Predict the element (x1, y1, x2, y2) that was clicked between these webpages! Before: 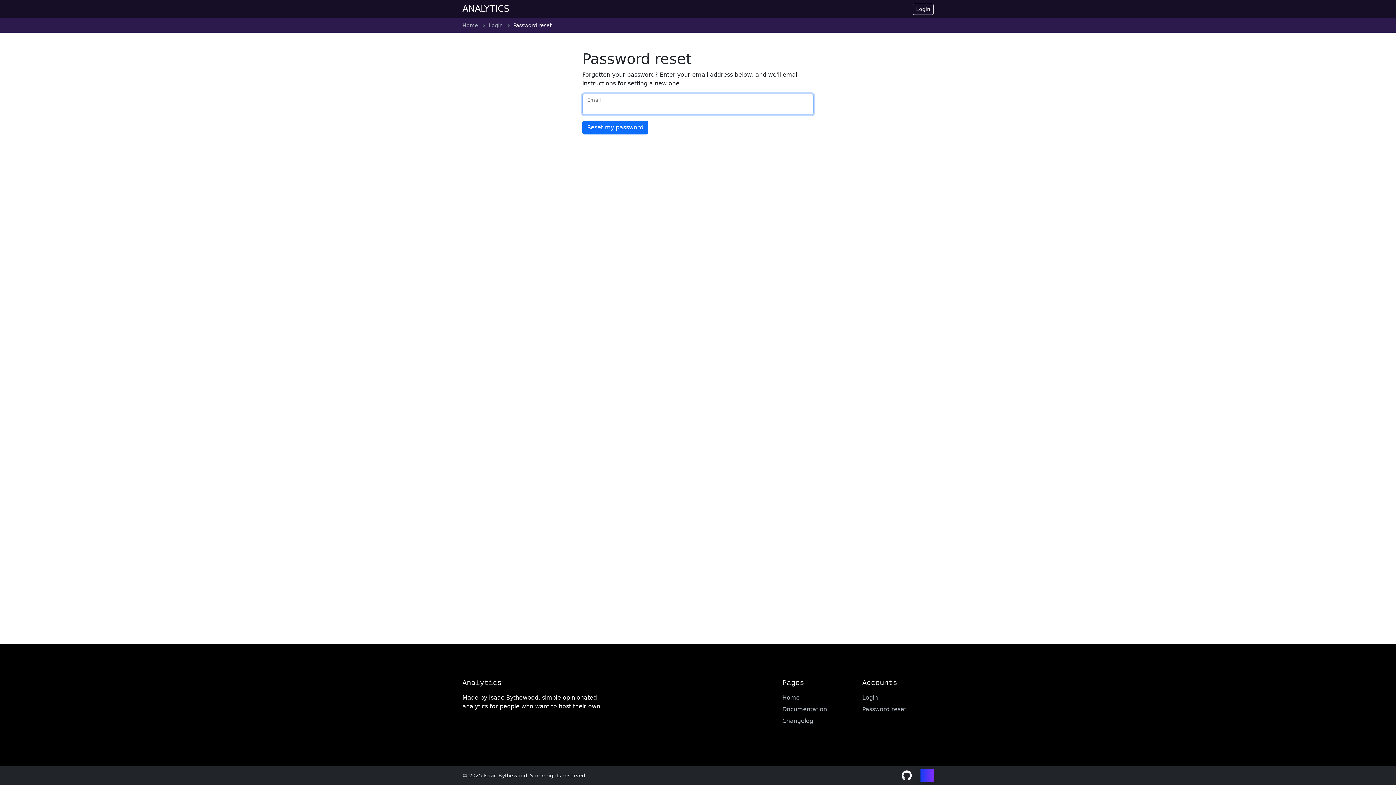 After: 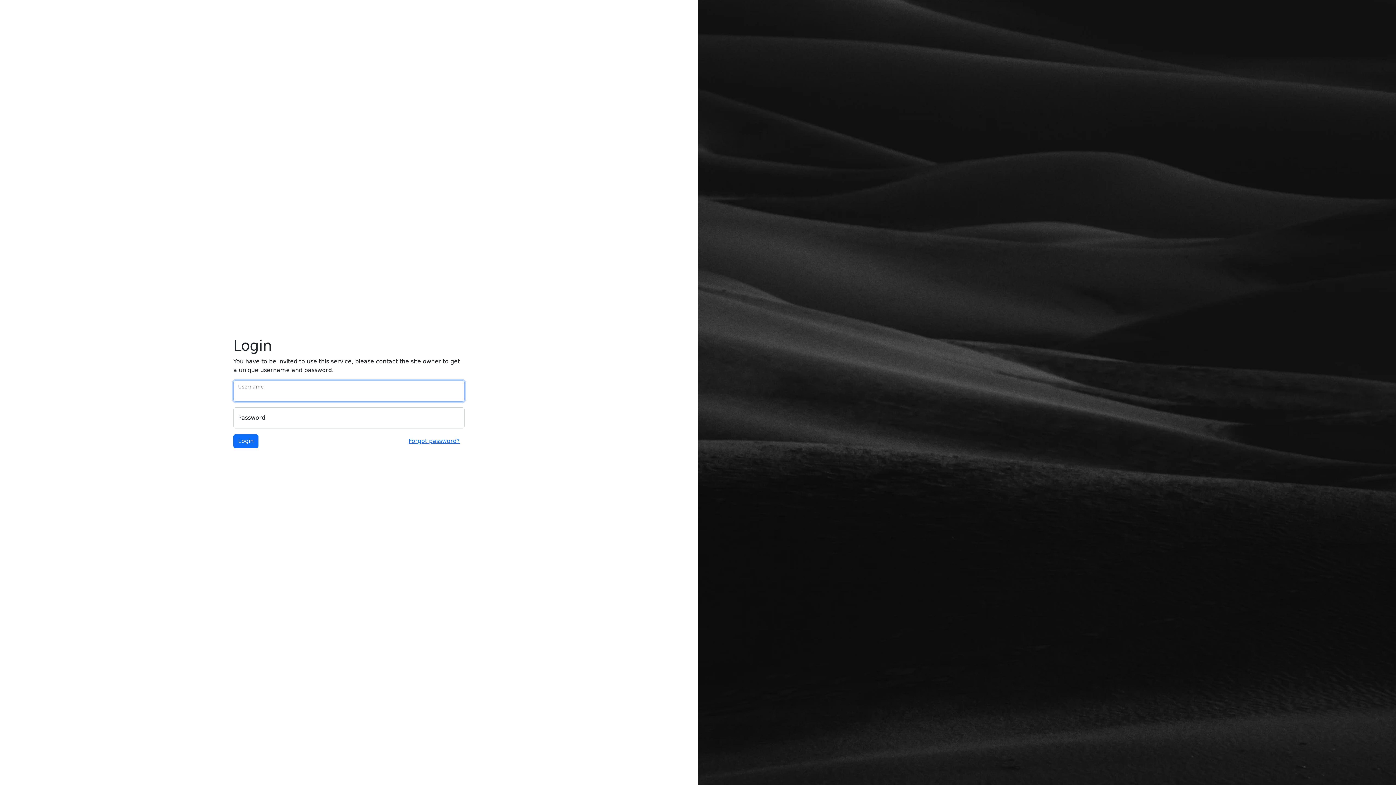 Action: bbox: (862, 694, 878, 701) label: Login